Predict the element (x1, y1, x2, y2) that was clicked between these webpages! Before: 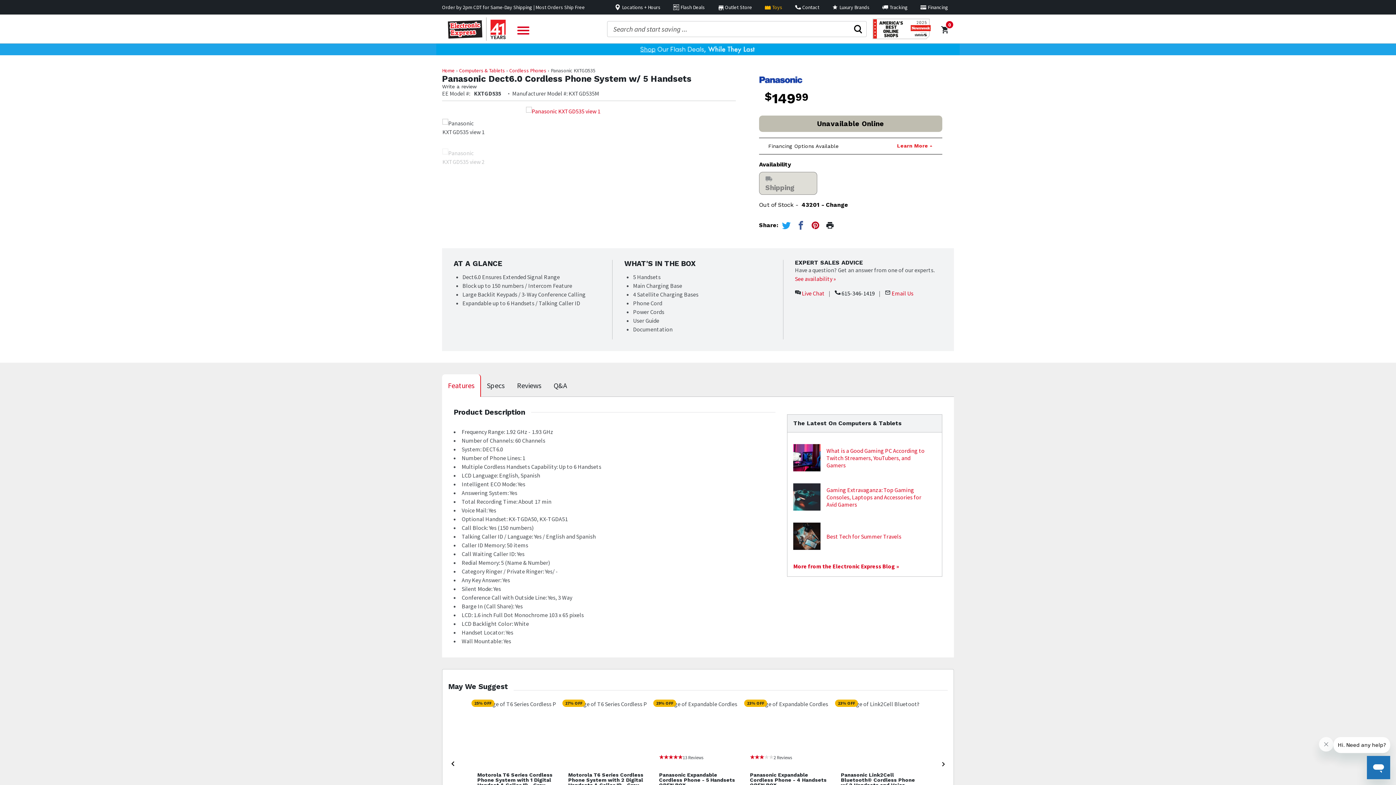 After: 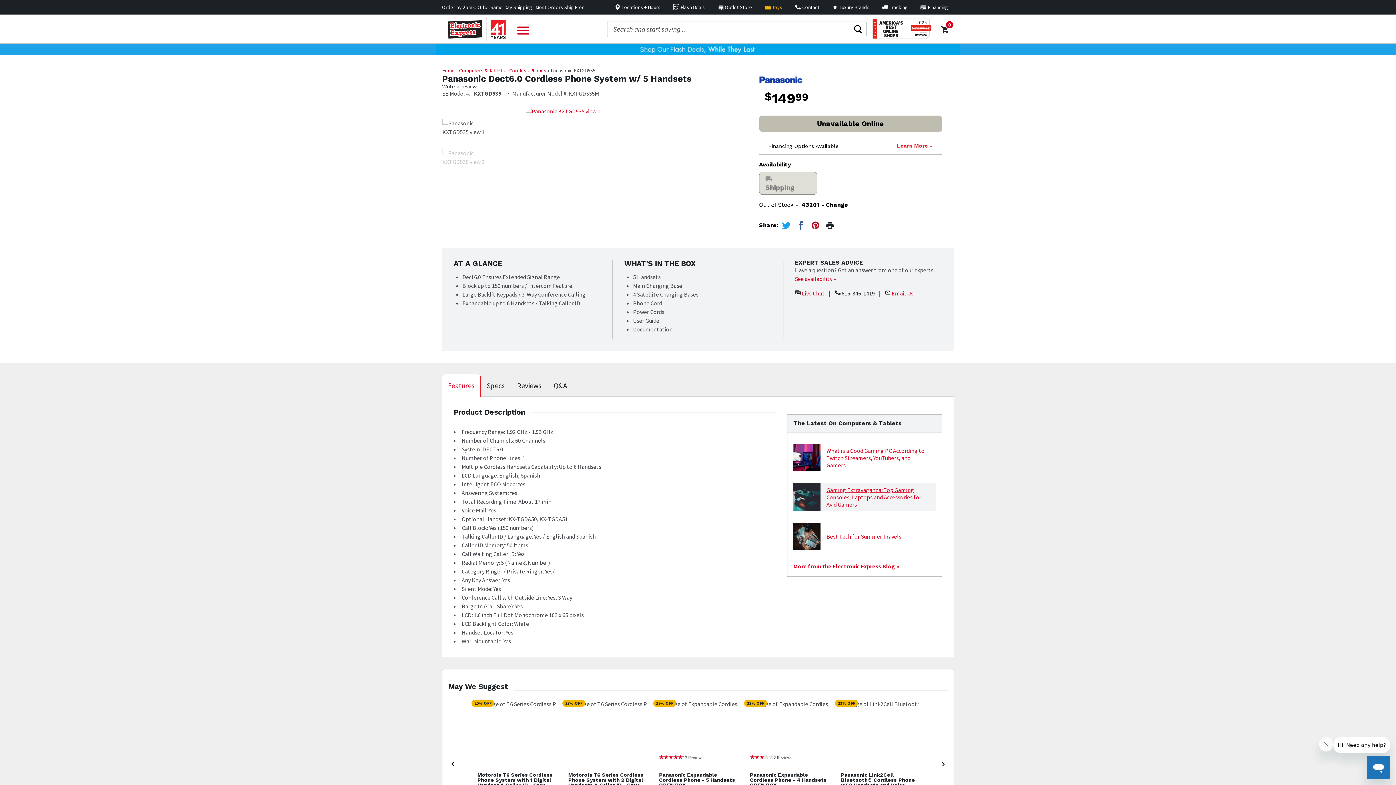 Action: label: Gaming Extravaganza: Top Gaming Consoles, Laptops and Accessories for Avid Gamers bbox: (793, 483, 936, 511)